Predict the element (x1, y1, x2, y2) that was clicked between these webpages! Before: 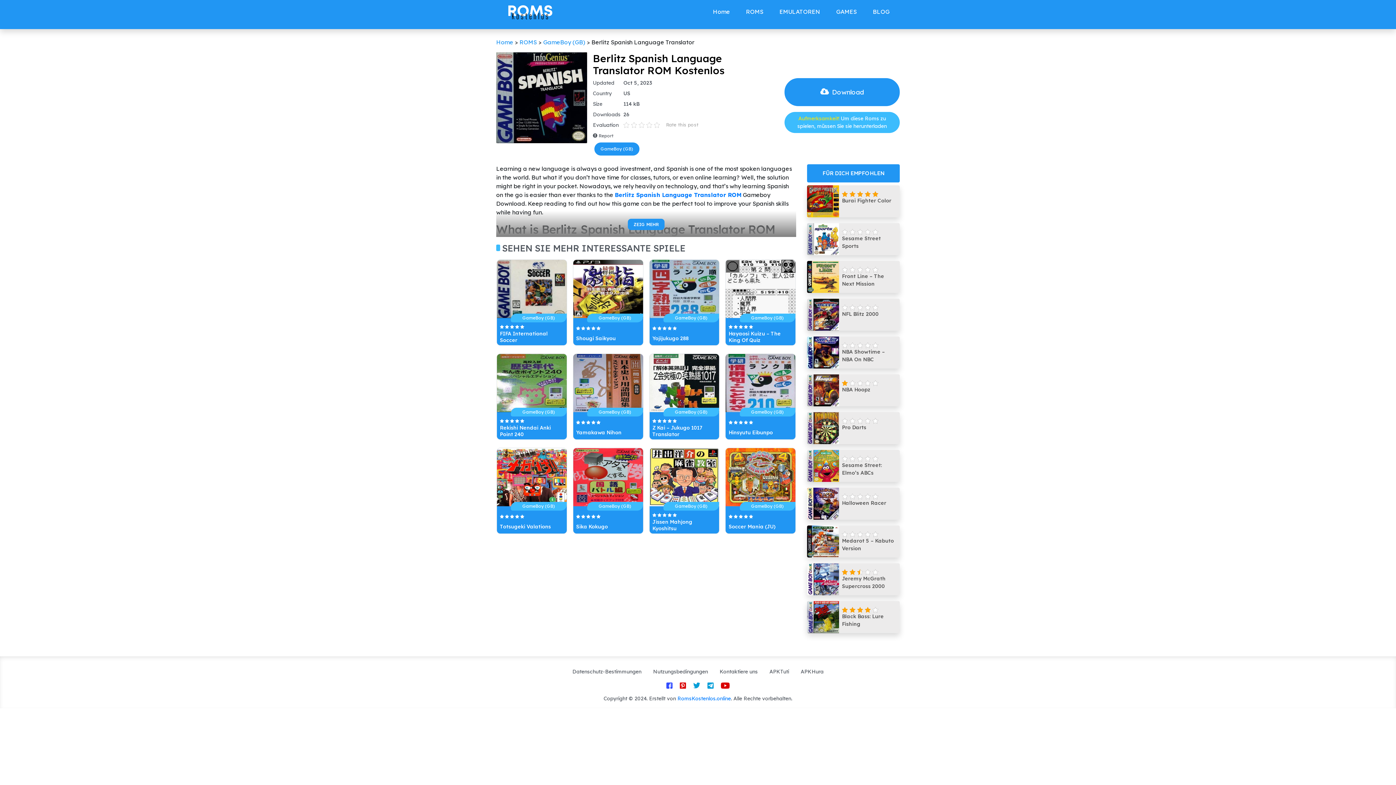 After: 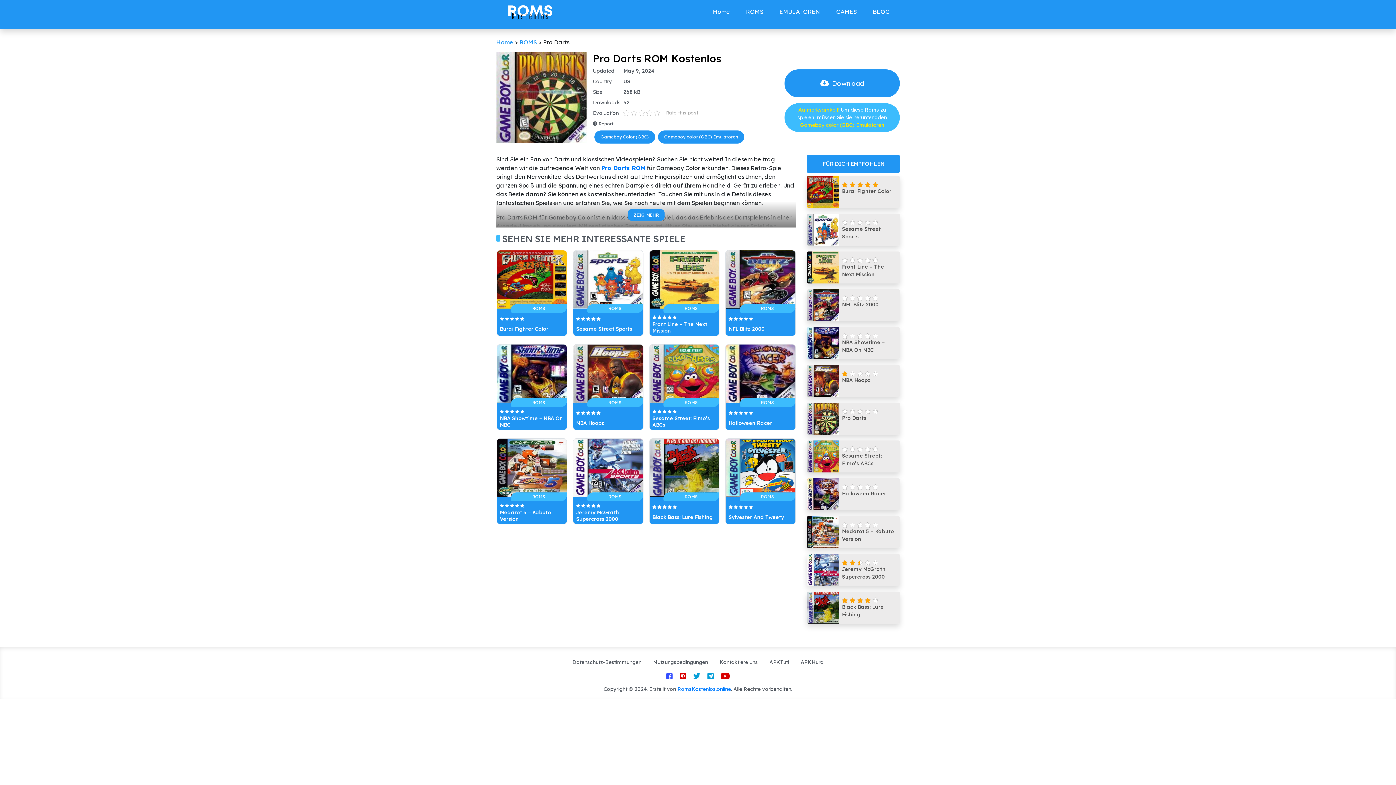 Action: label: Pro Darts bbox: (807, 412, 900, 444)